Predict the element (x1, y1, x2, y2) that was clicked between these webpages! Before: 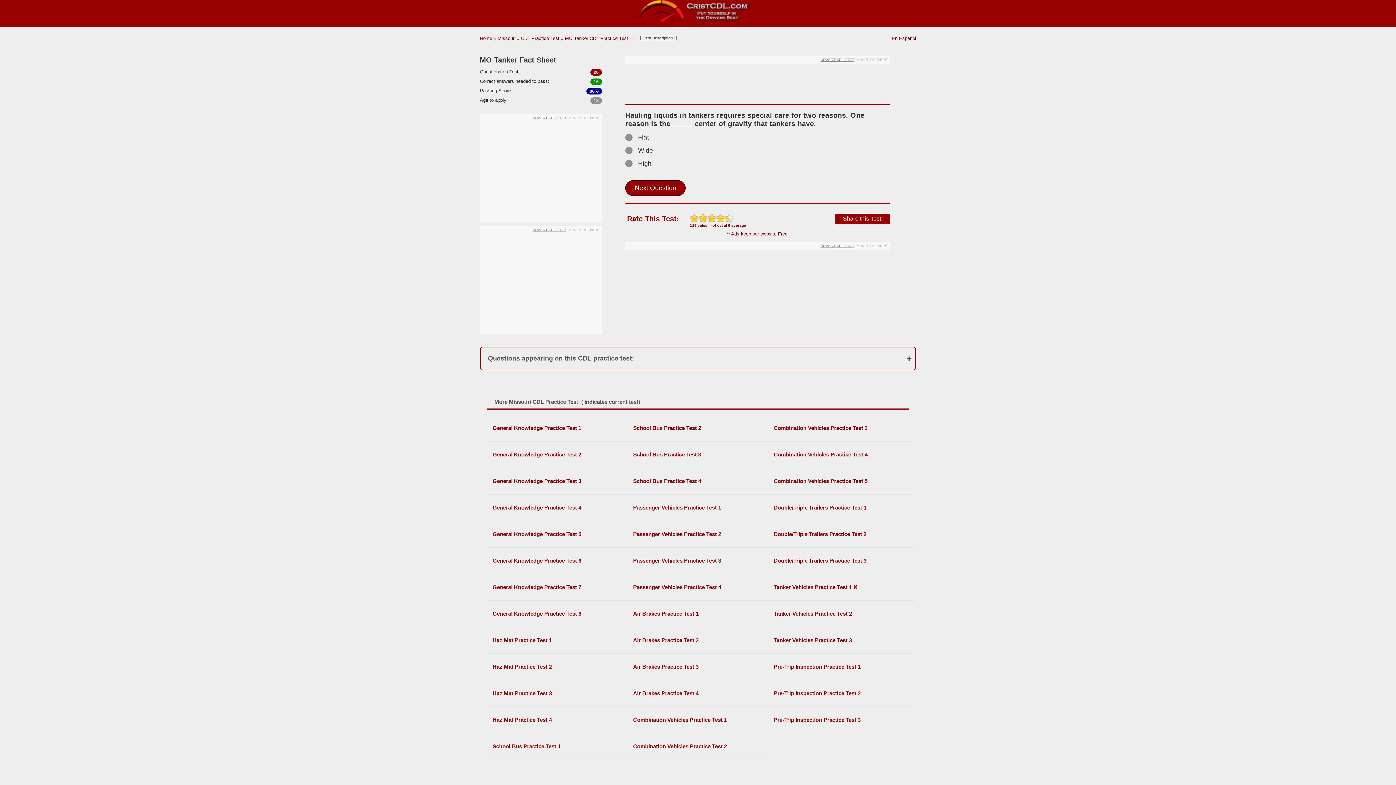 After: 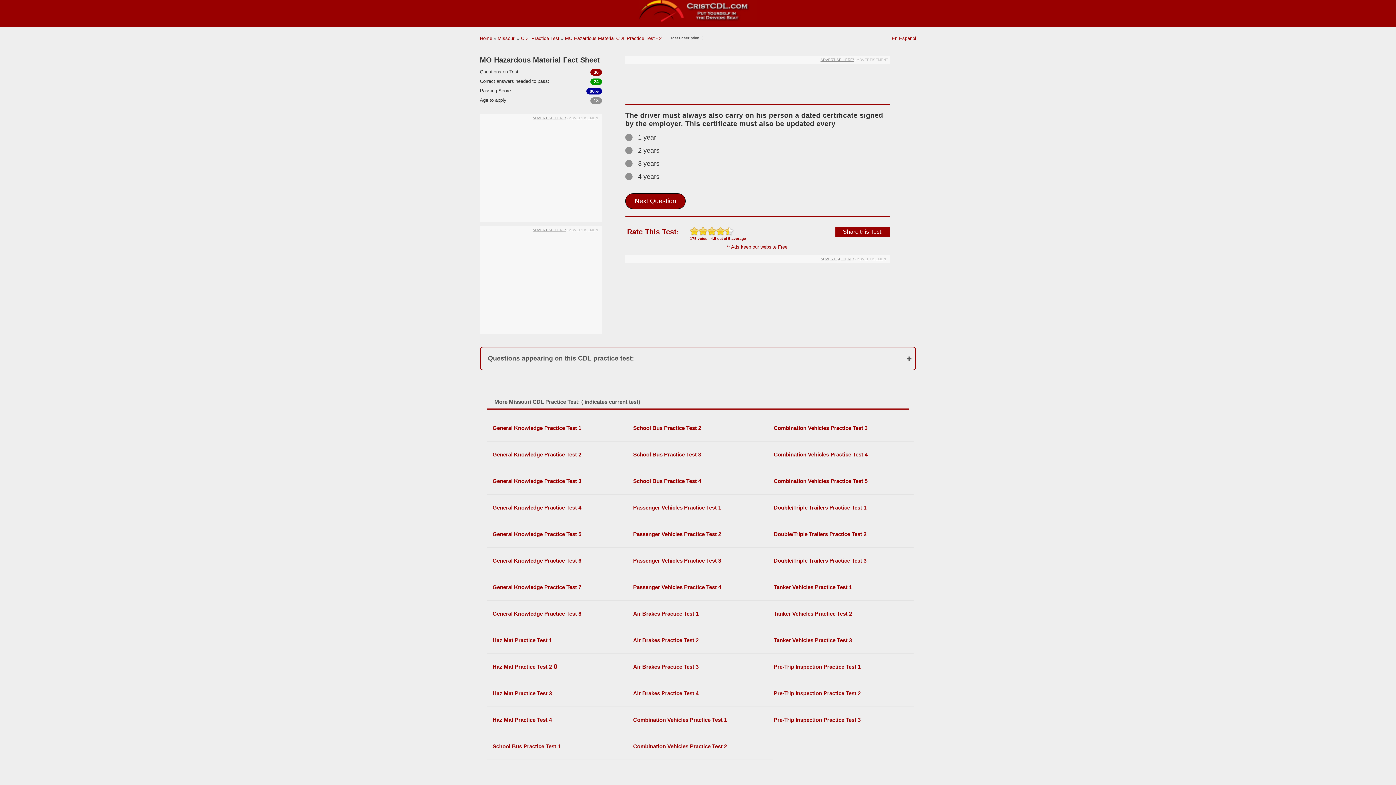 Action: bbox: (487, 659, 632, 674) label: Haz Mat Practice Test 2